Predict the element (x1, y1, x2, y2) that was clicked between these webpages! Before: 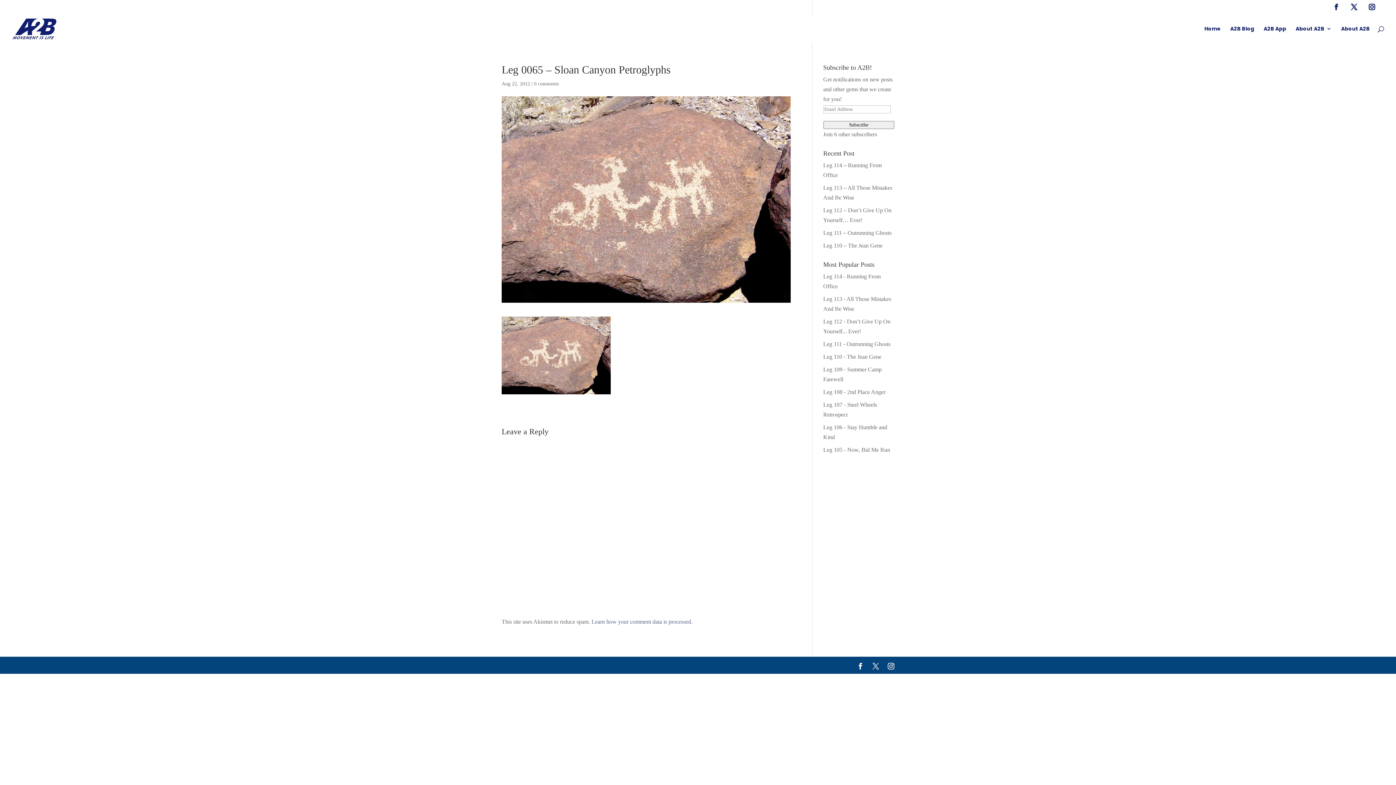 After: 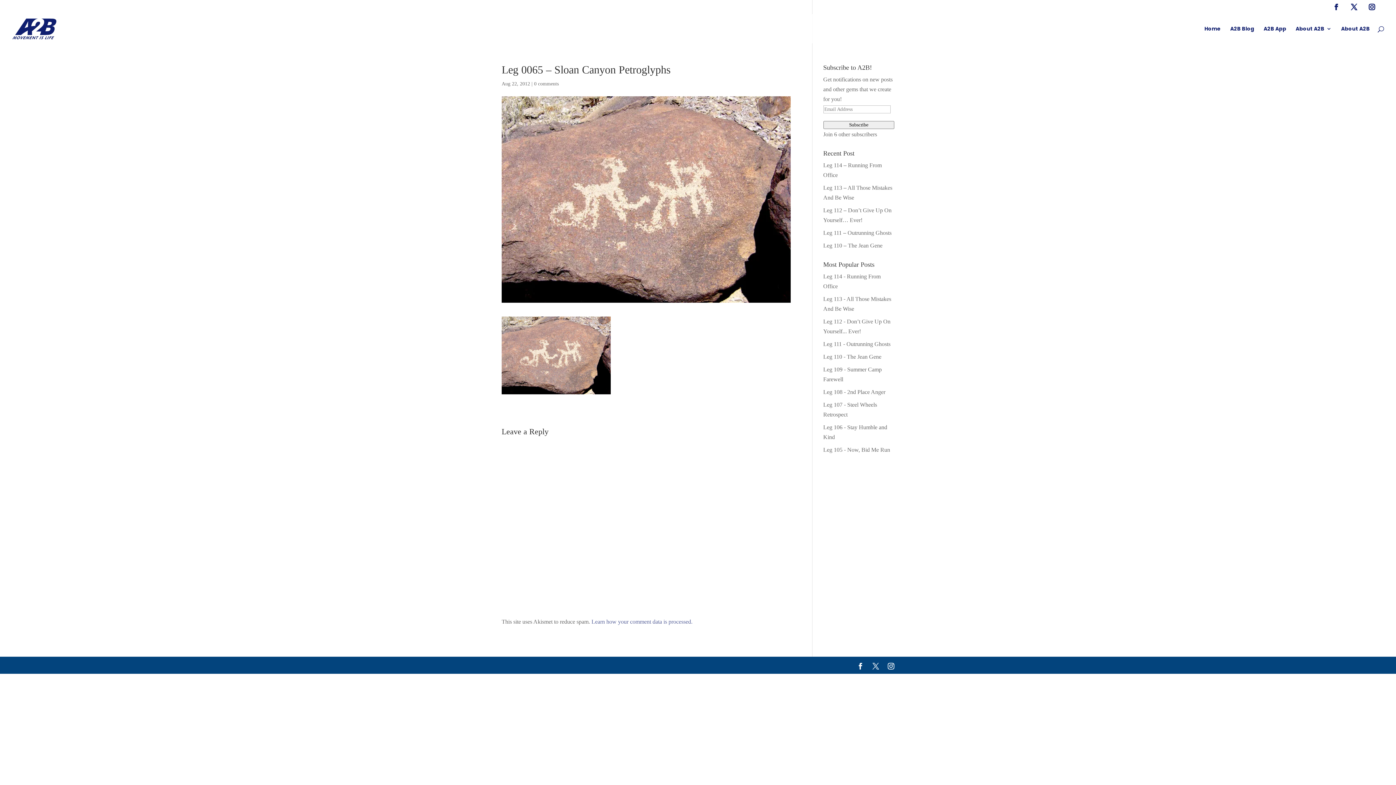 Action: bbox: (591, 619, 692, 625) label: Learn how your comment data is processed.